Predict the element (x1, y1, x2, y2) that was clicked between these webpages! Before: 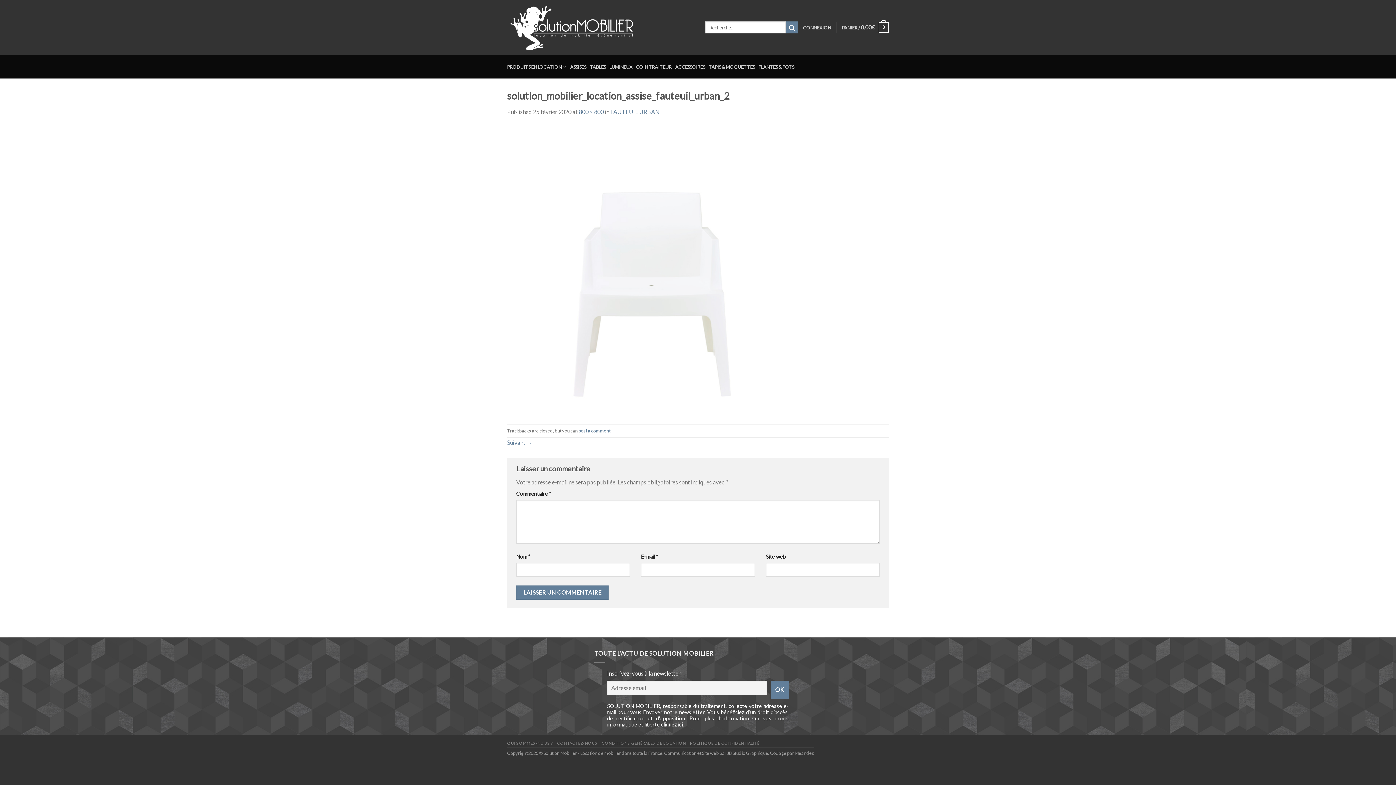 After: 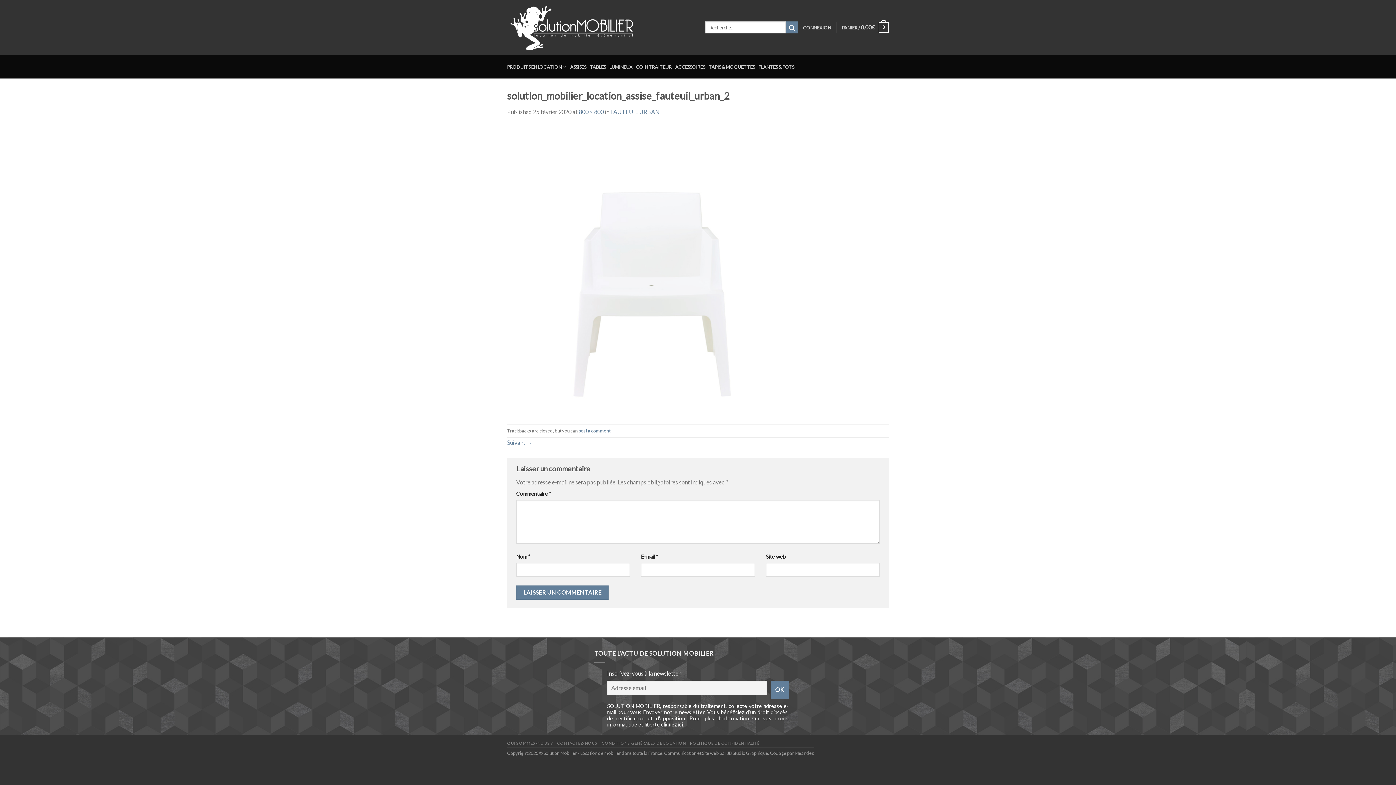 Action: label: cliquez ici bbox: (661, 721, 682, 727)